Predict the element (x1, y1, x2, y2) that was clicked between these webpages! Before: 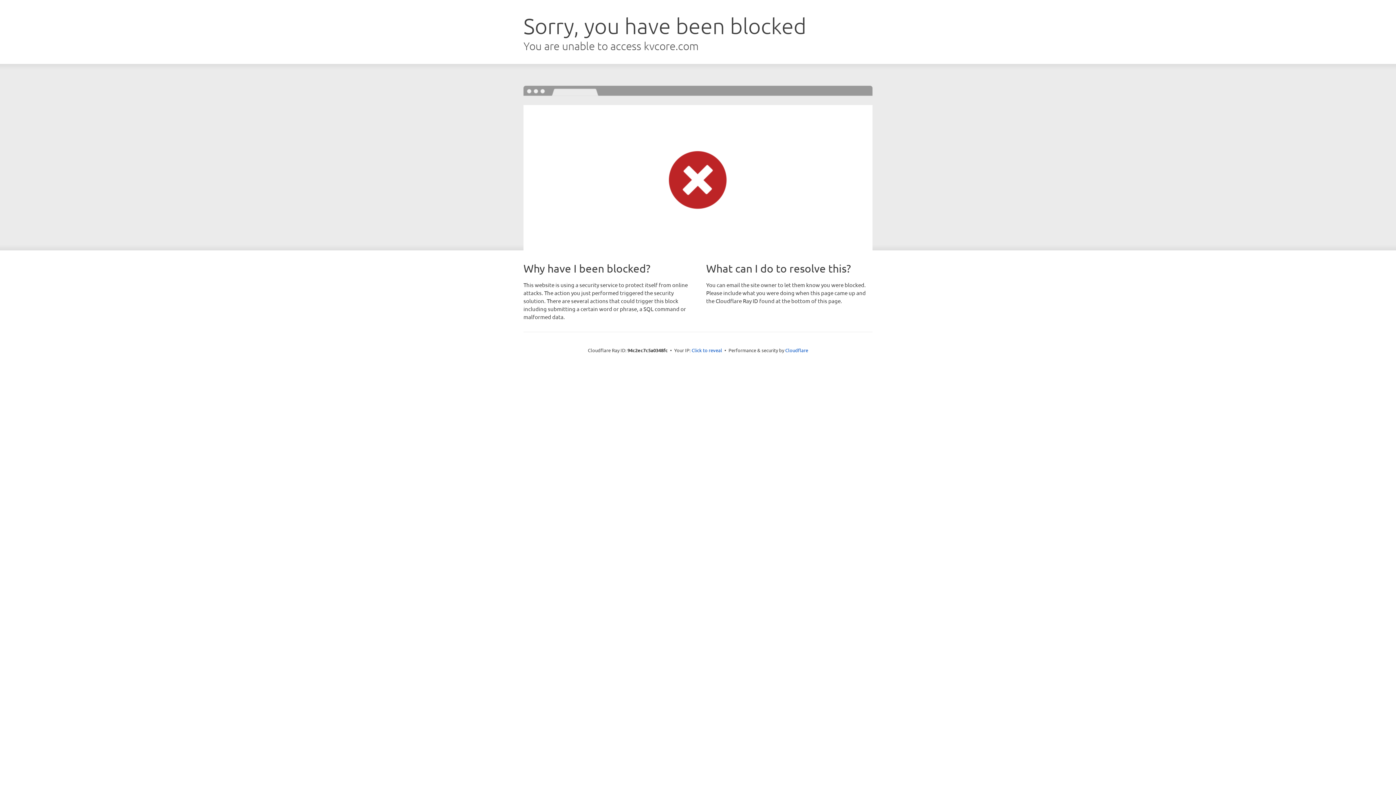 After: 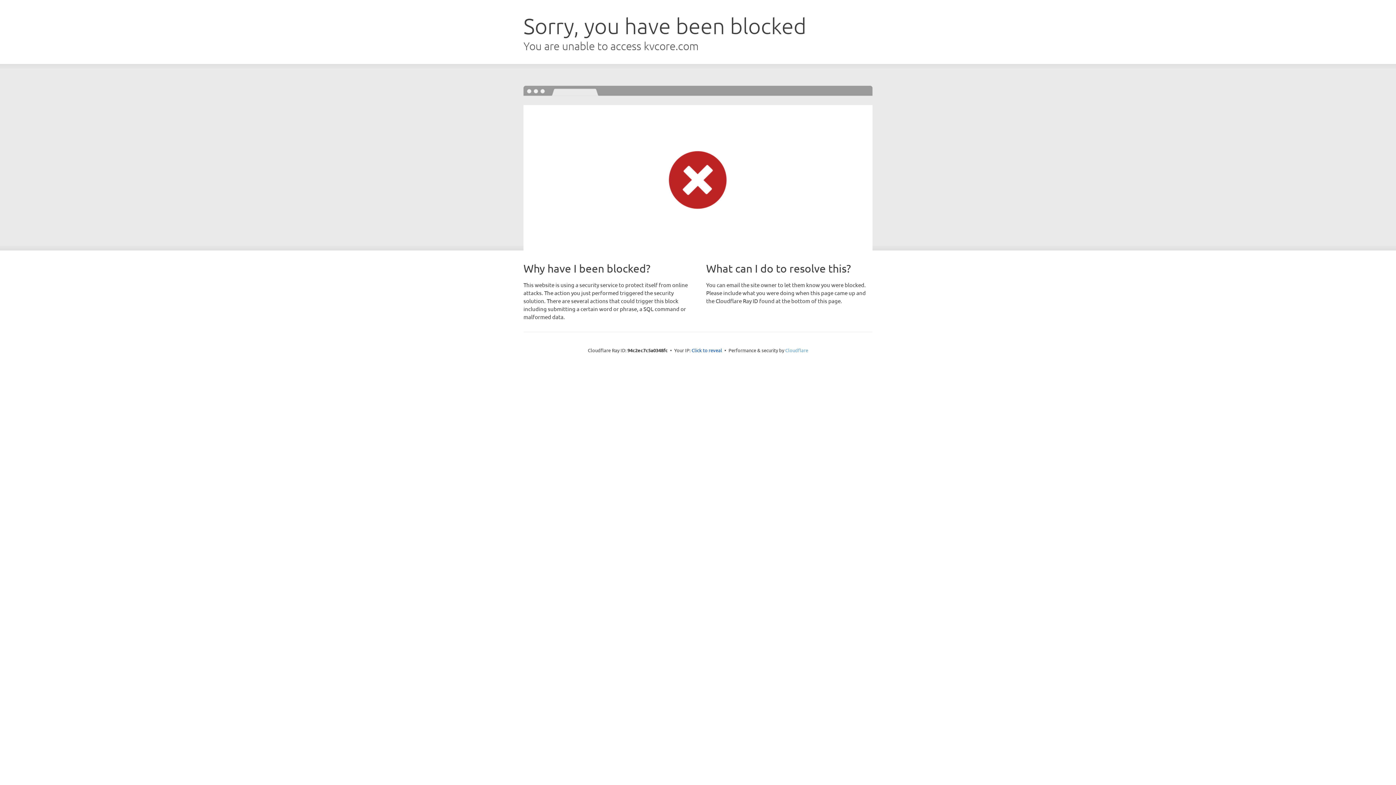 Action: bbox: (785, 347, 808, 353) label: Cloudflare